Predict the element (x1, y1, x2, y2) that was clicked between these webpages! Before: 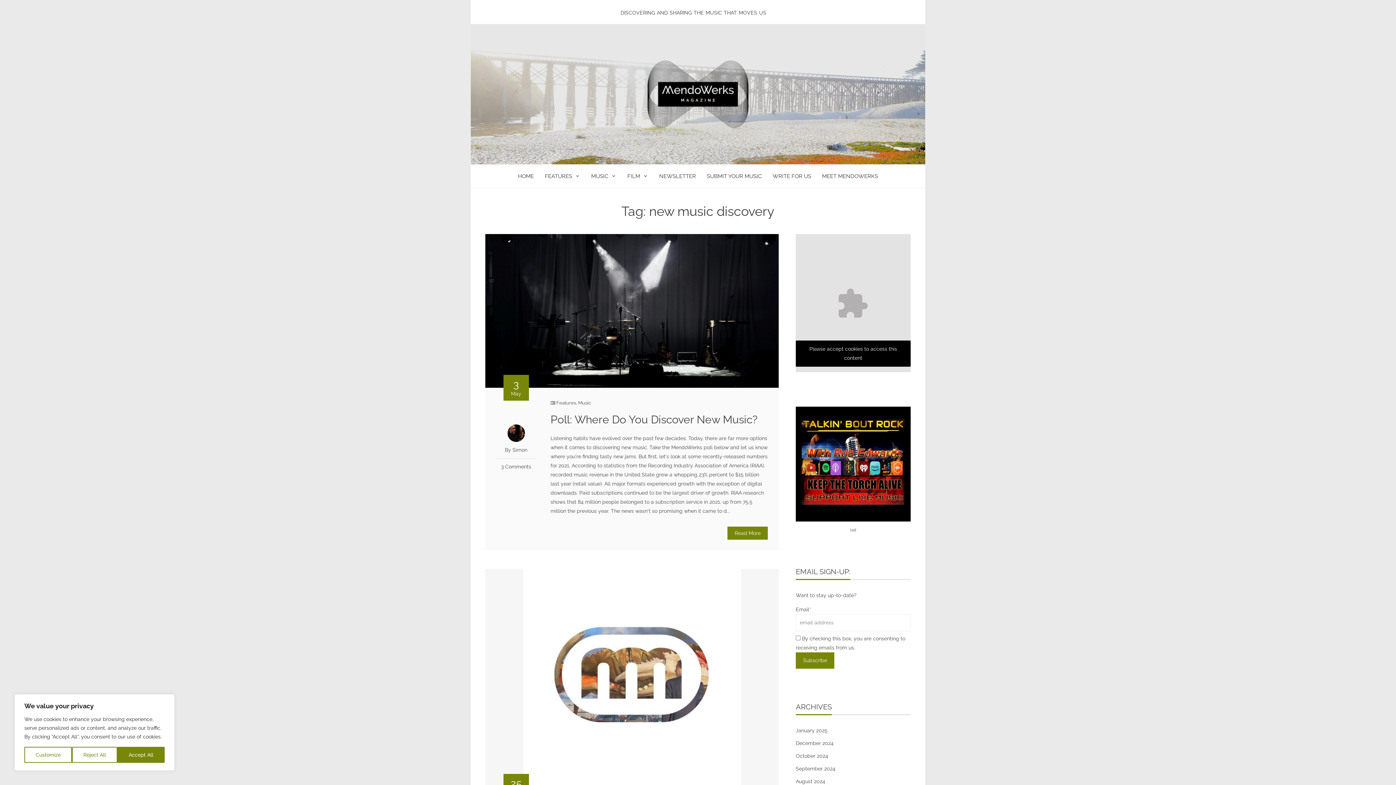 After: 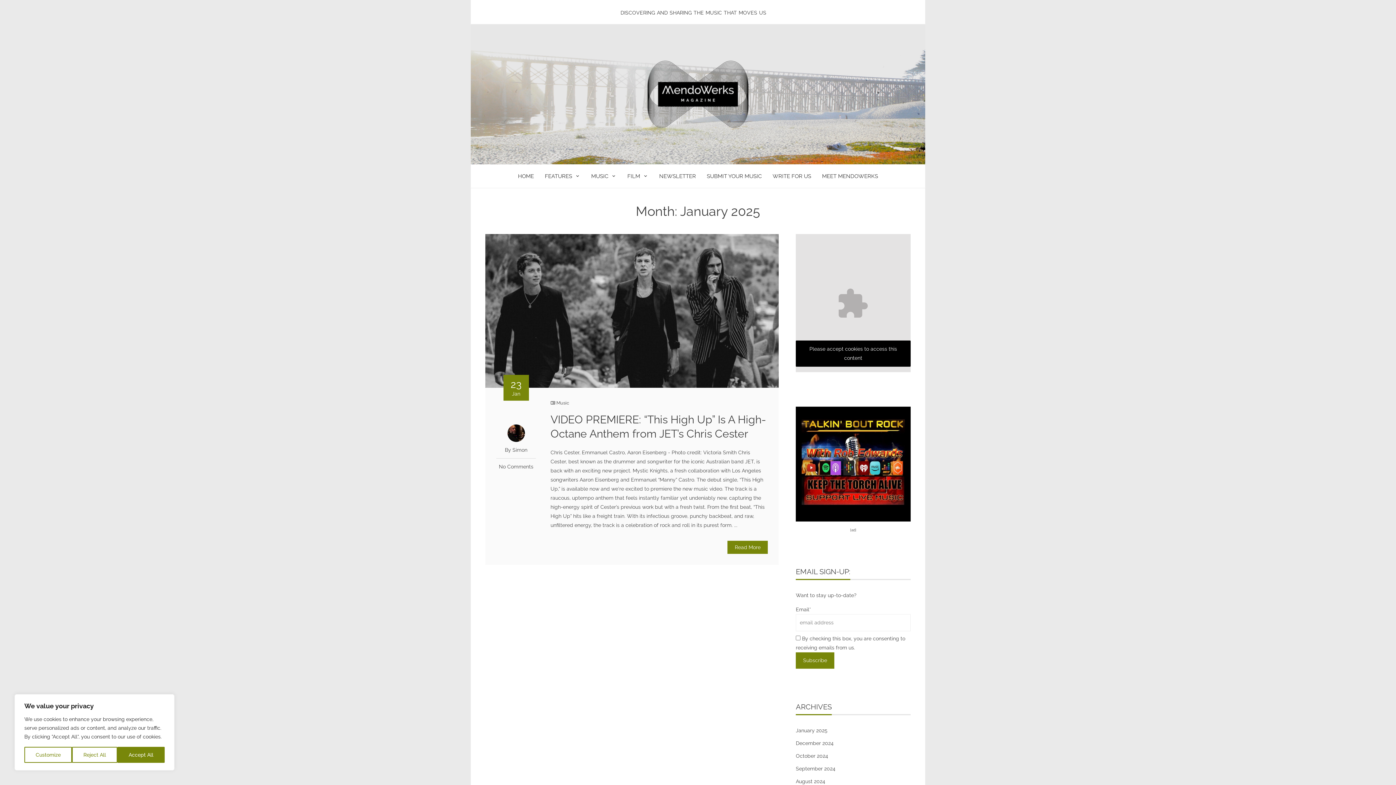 Action: label: January 2025 bbox: (796, 728, 827, 733)